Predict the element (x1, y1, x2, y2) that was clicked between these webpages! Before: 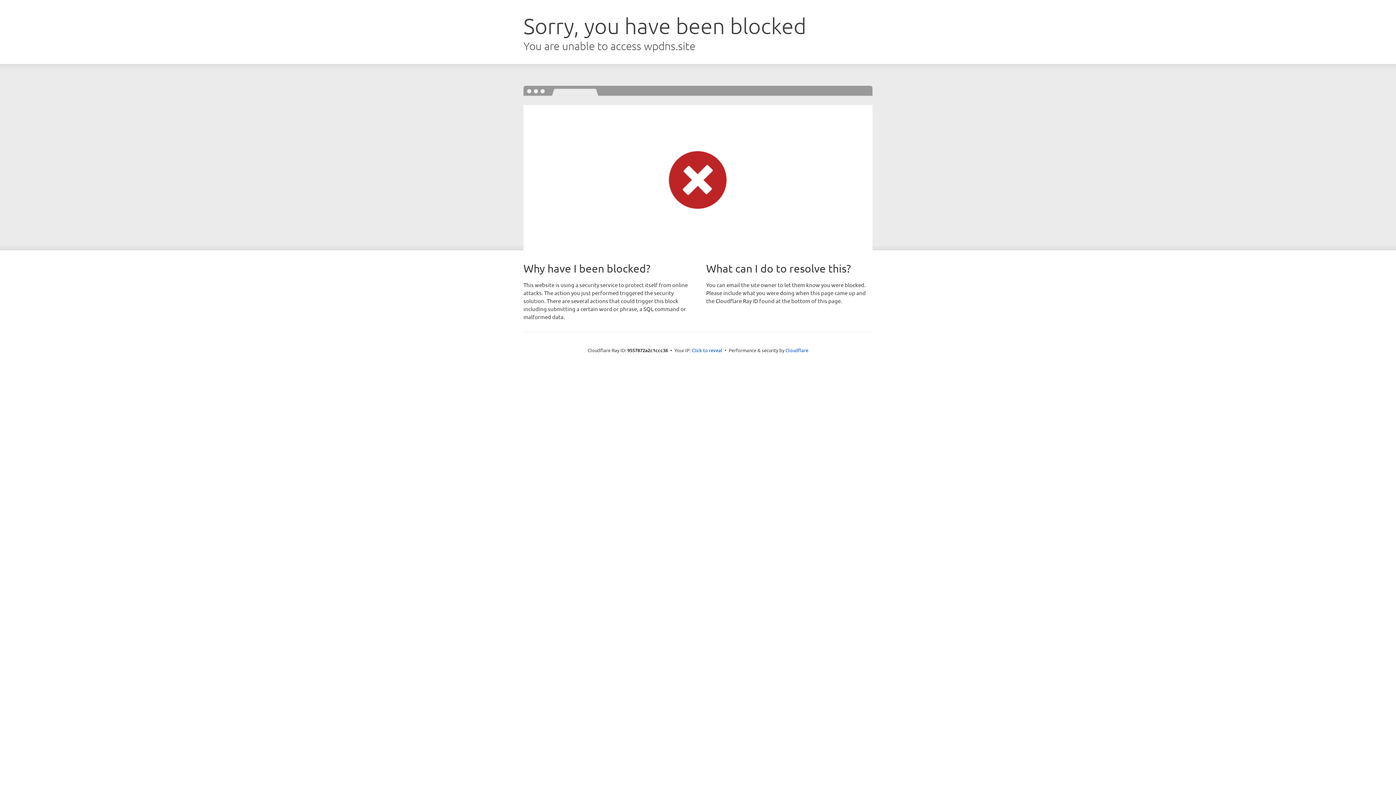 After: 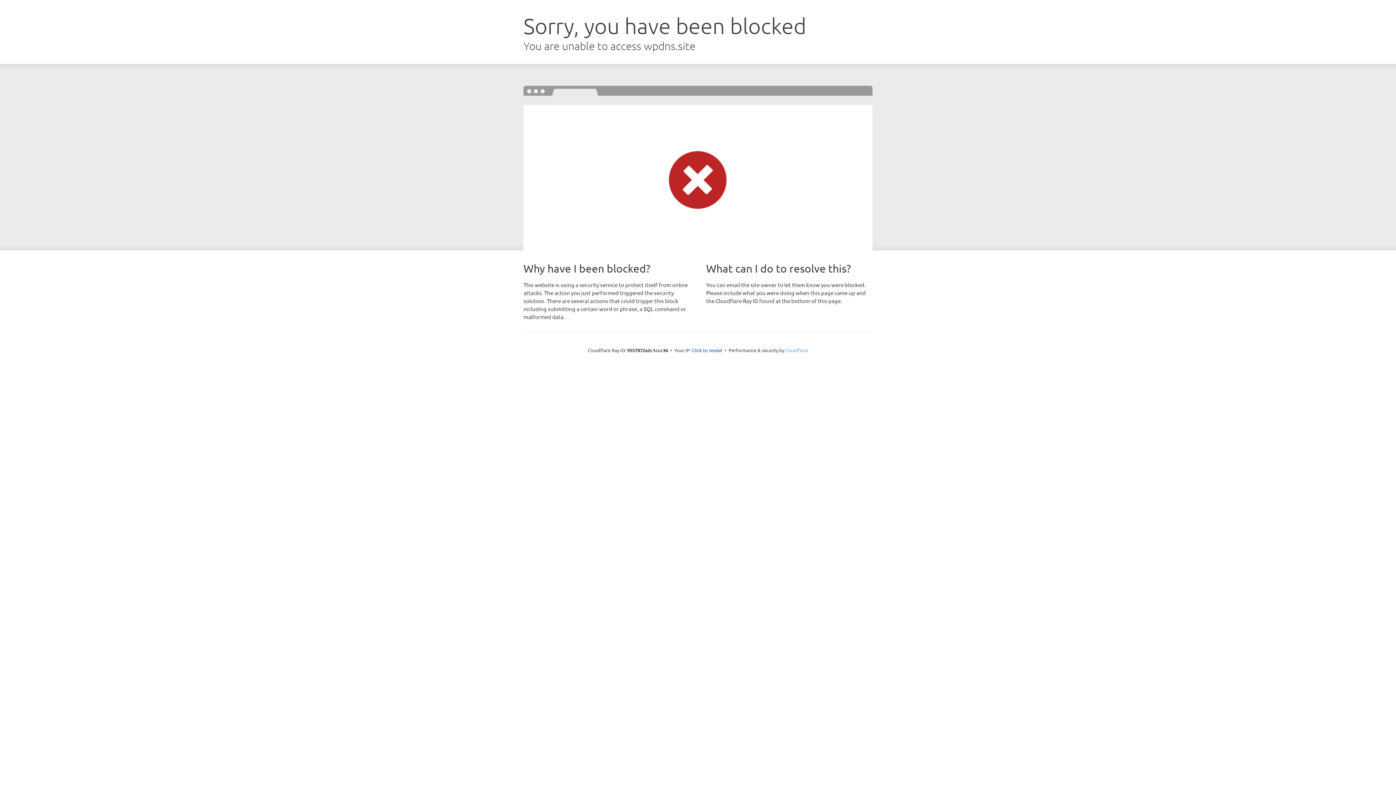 Action: bbox: (785, 347, 808, 353) label: Cloudflare